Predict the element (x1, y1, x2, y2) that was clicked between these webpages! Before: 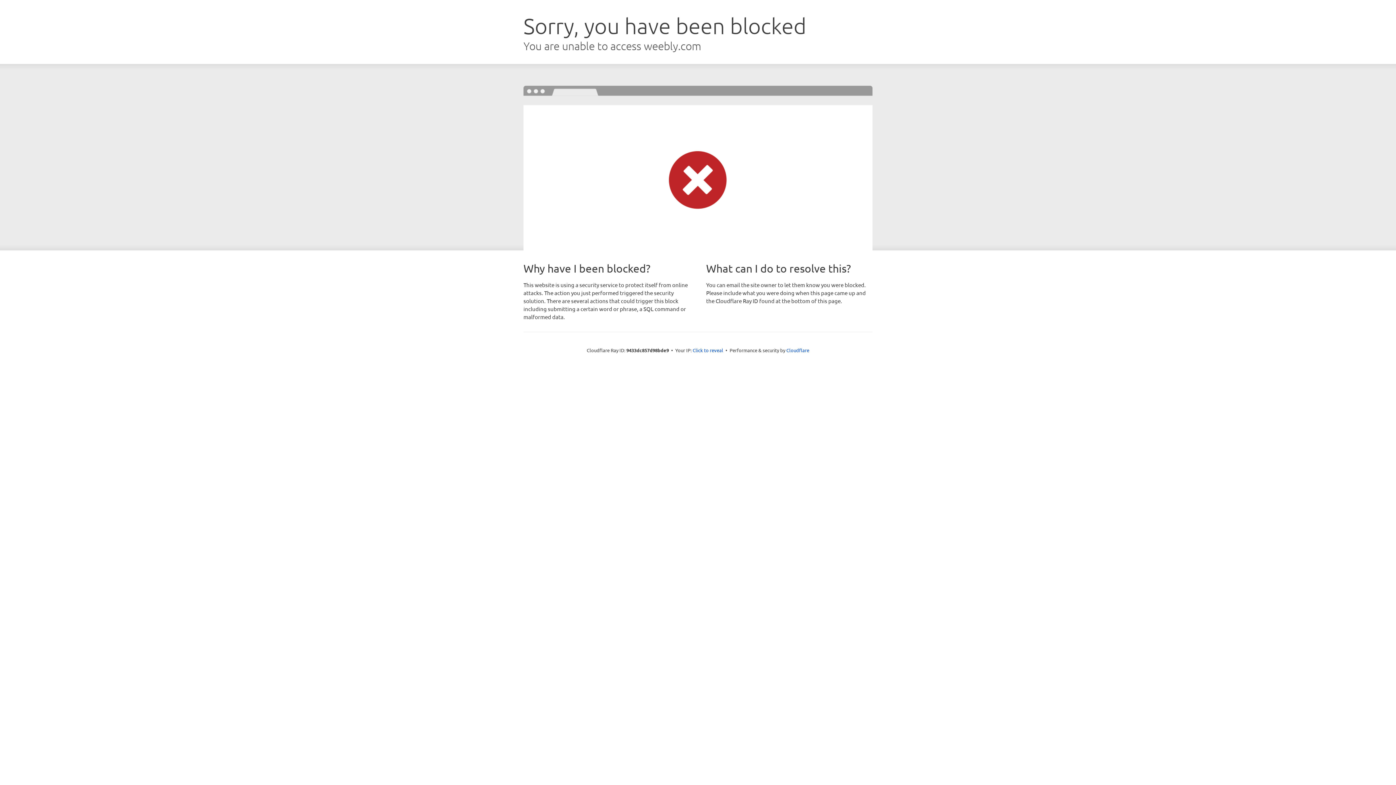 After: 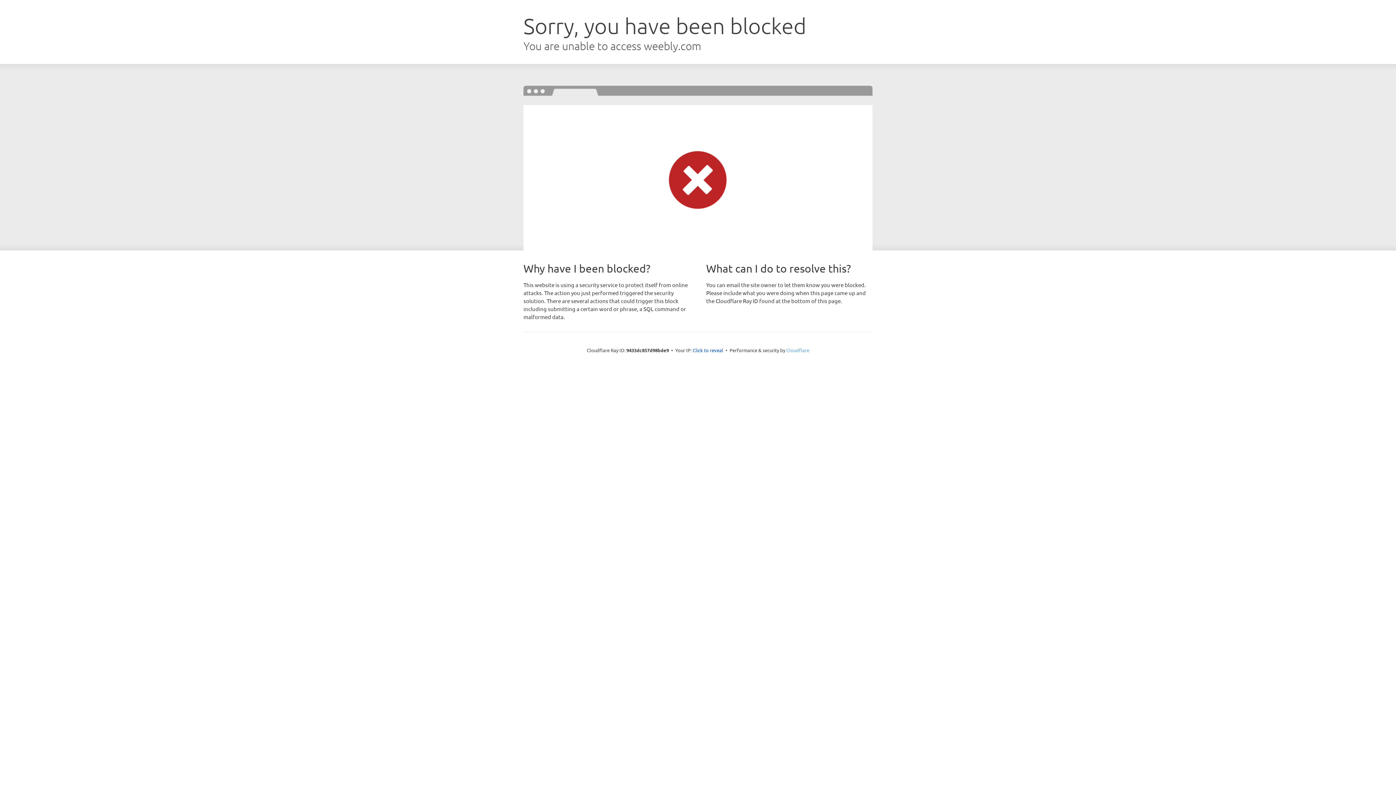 Action: bbox: (786, 347, 809, 353) label: Cloudflare